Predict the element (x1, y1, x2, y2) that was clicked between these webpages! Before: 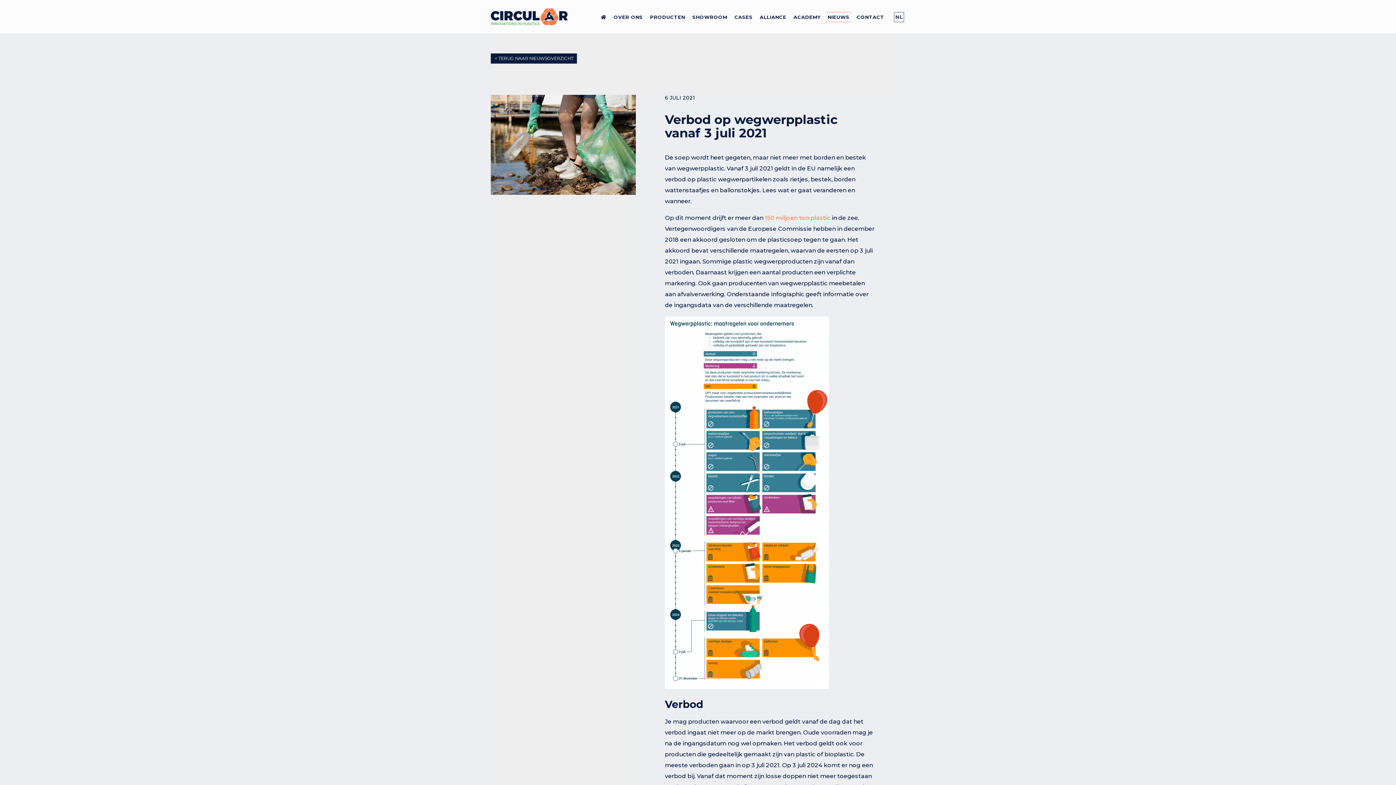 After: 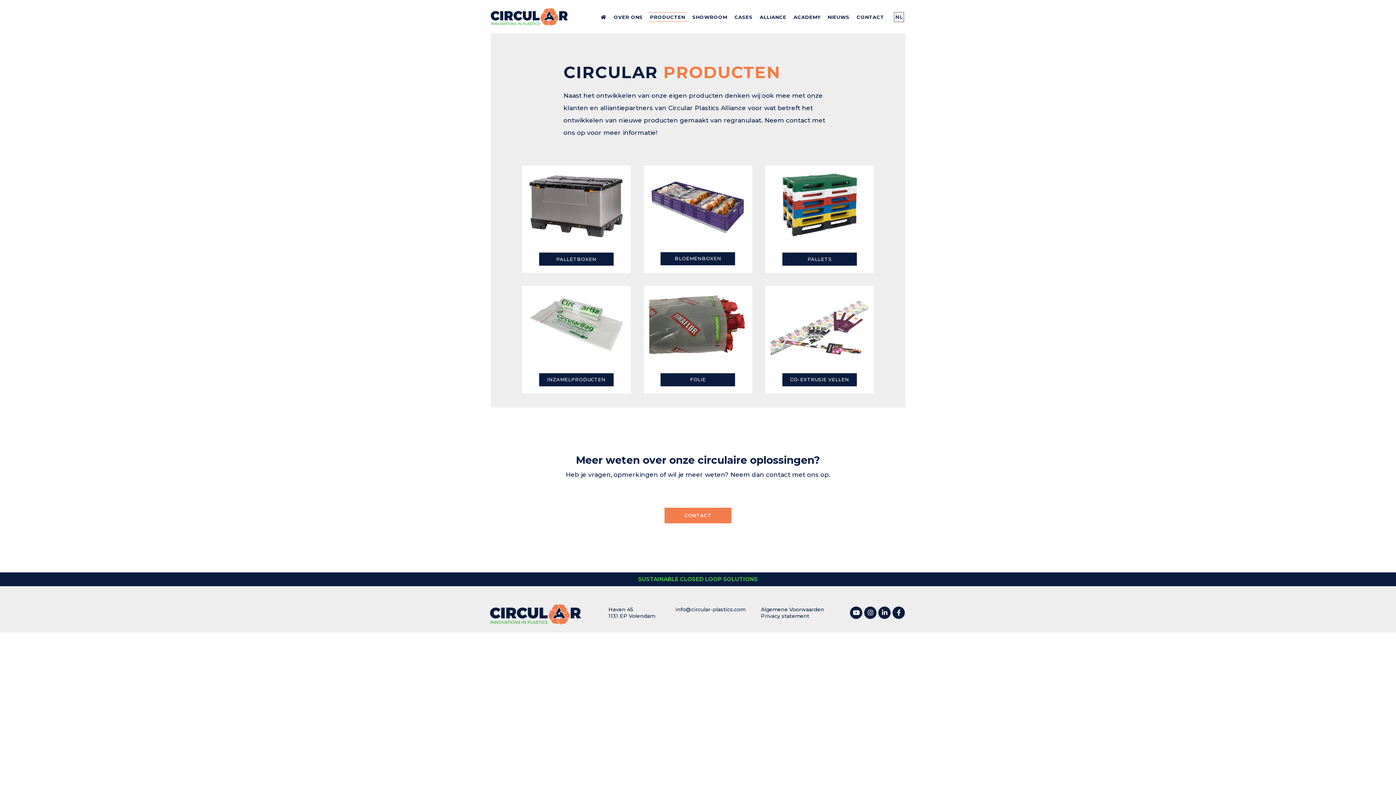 Action: label: PRODUCTEN bbox: (648, 12, 687, 22)